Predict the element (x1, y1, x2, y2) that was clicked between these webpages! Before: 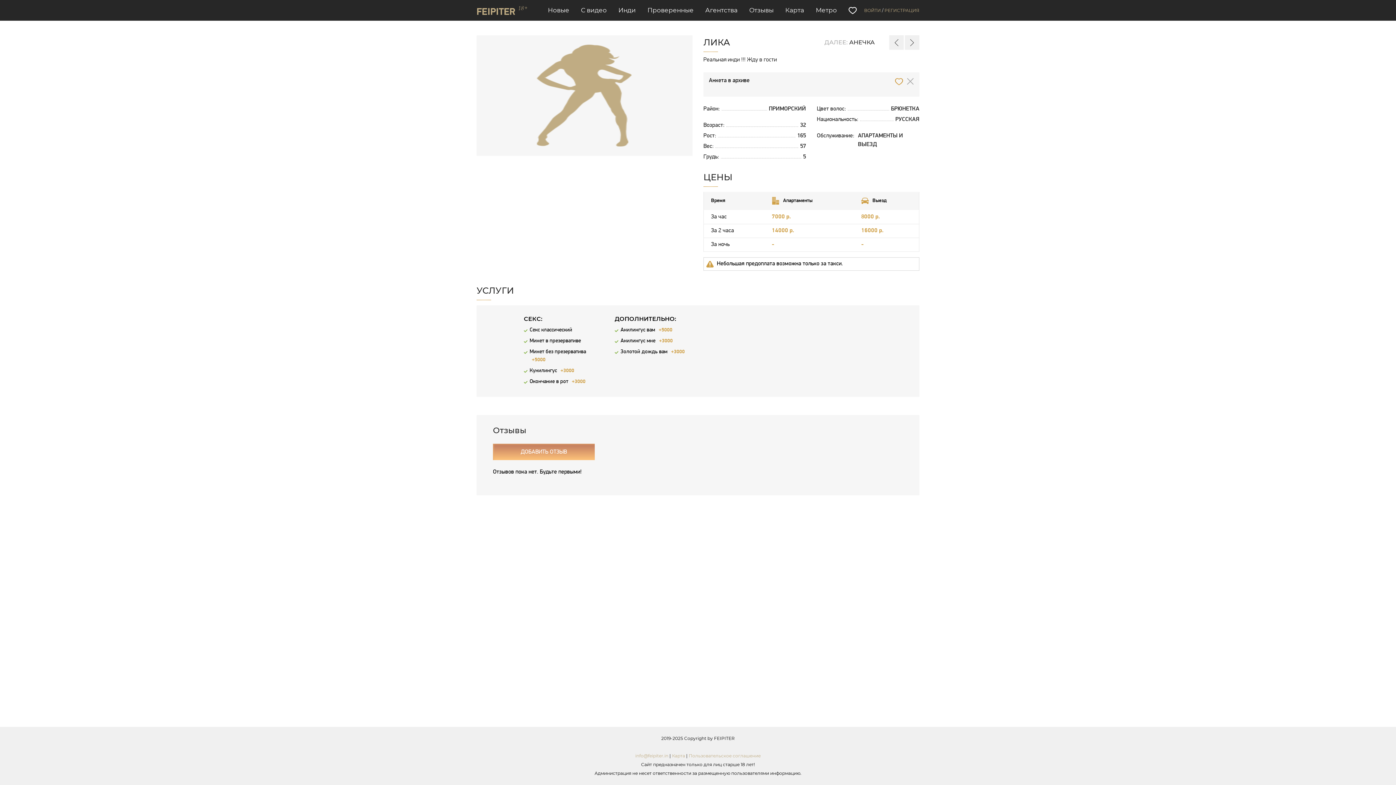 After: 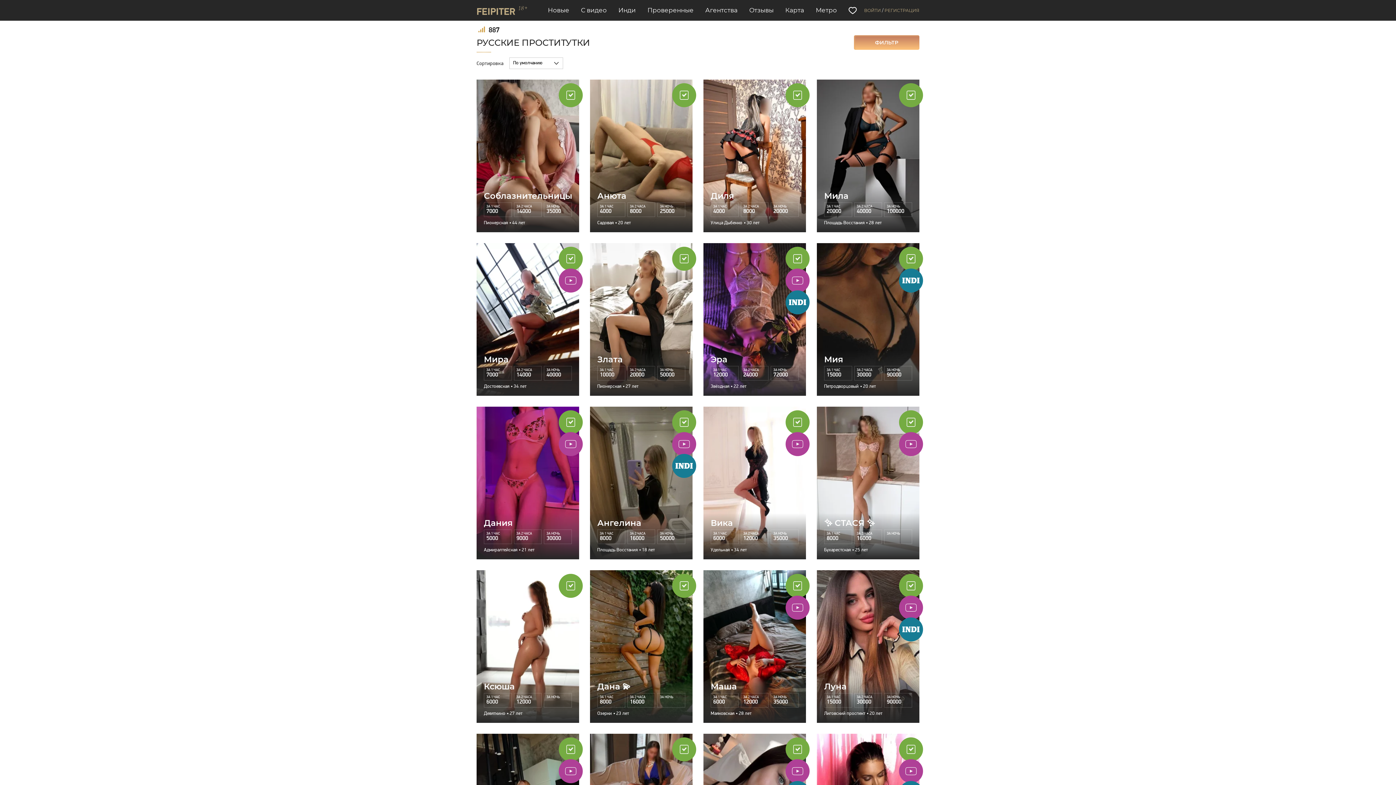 Action: bbox: (895, 116, 919, 122) label: РУССКАЯ